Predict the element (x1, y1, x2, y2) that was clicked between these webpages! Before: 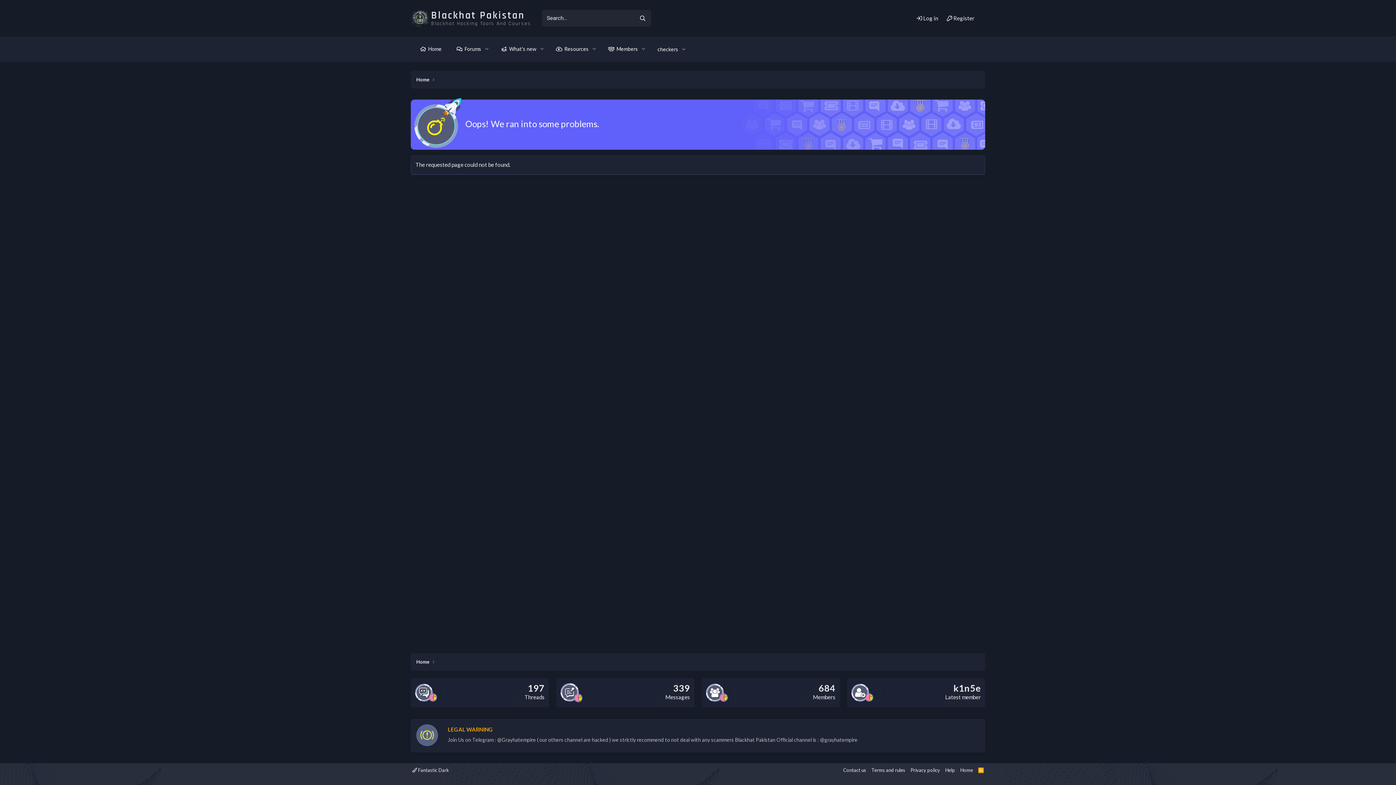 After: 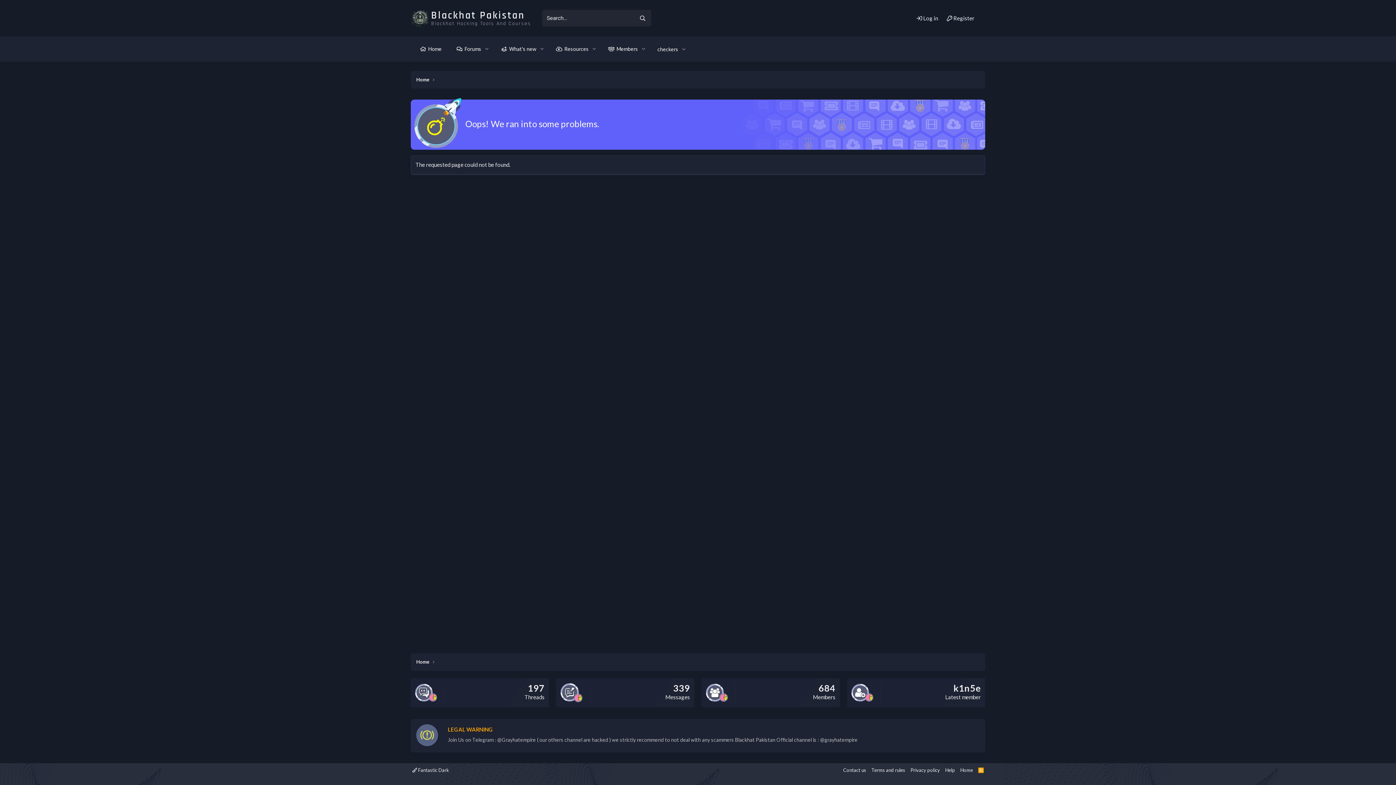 Action: bbox: (652, 40, 679, 58) label: checkers